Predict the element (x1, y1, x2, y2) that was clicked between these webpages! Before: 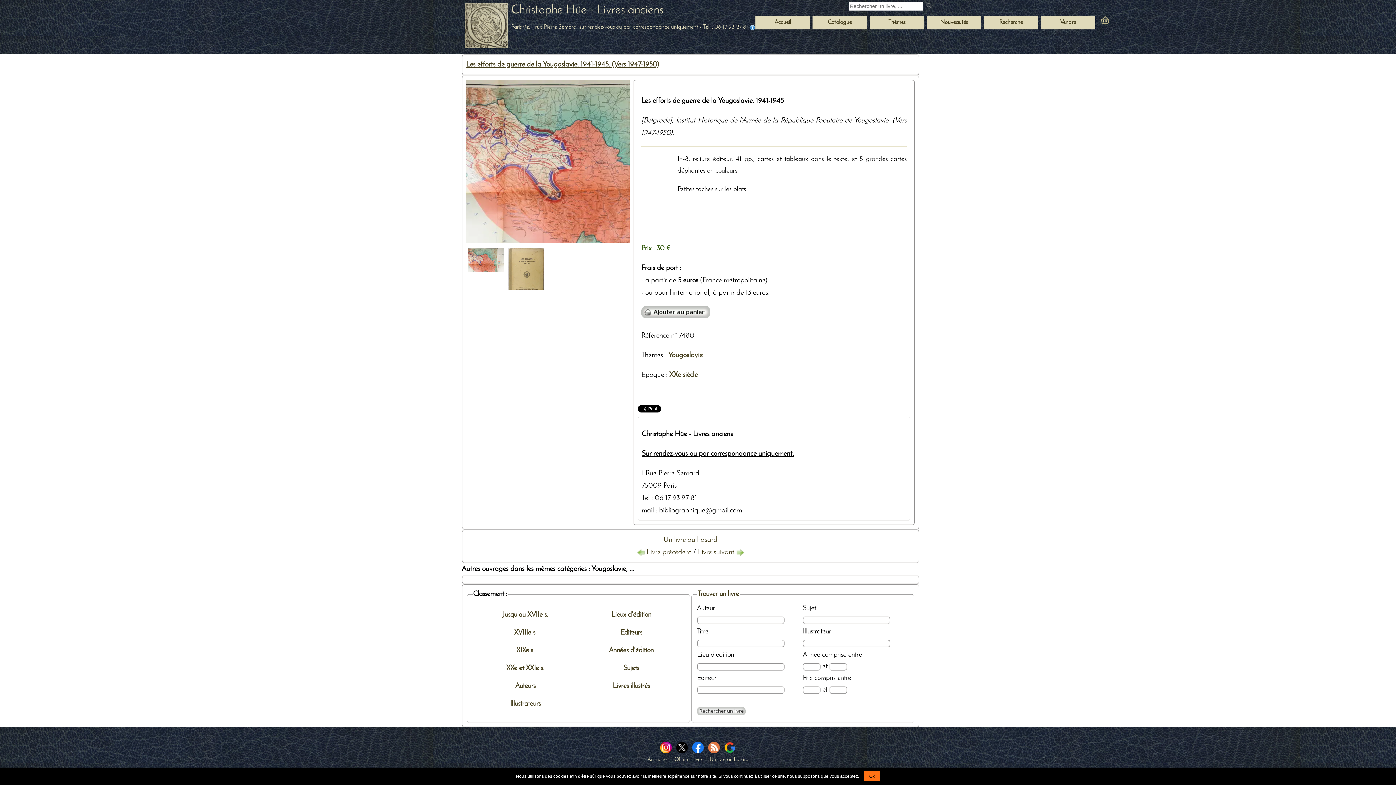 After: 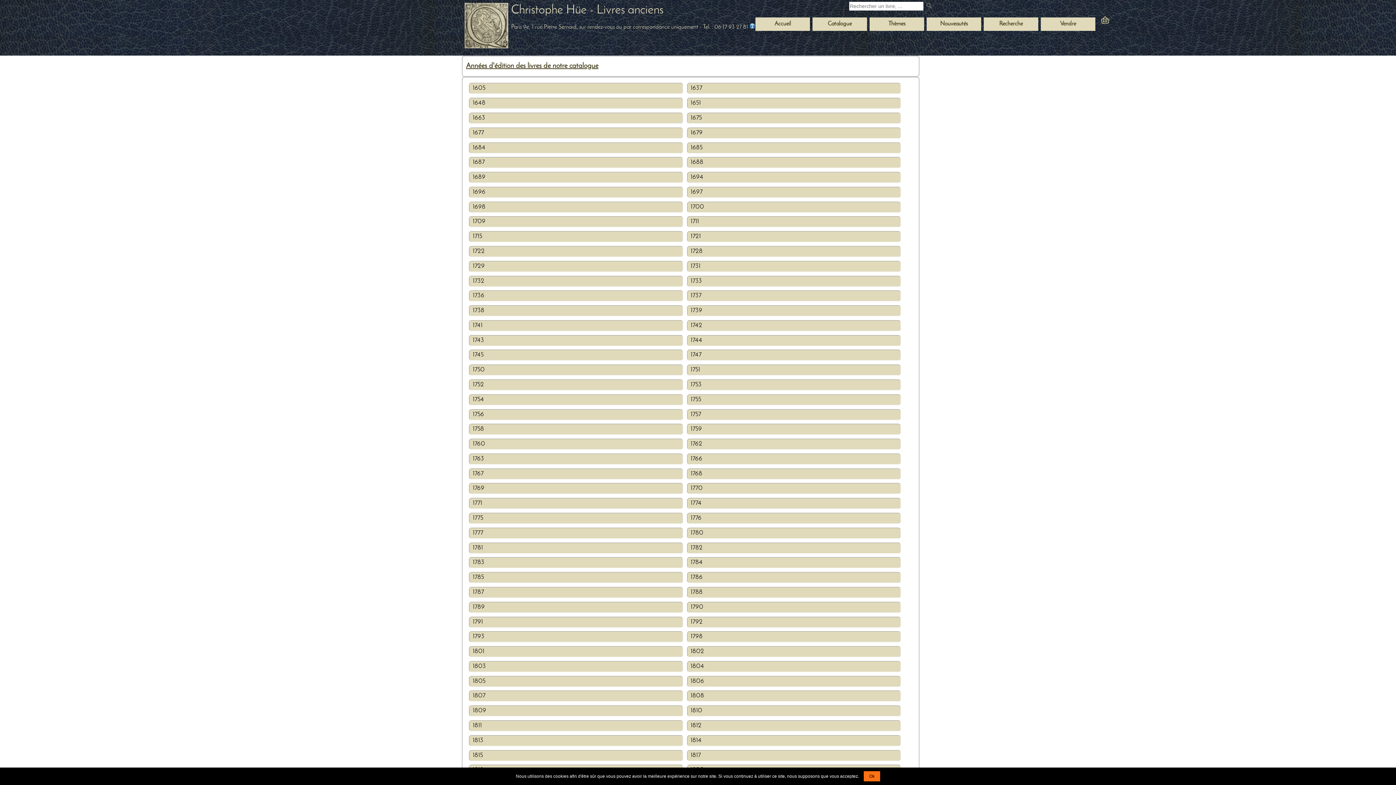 Action: bbox: (609, 647, 653, 654) label: Années d'édition